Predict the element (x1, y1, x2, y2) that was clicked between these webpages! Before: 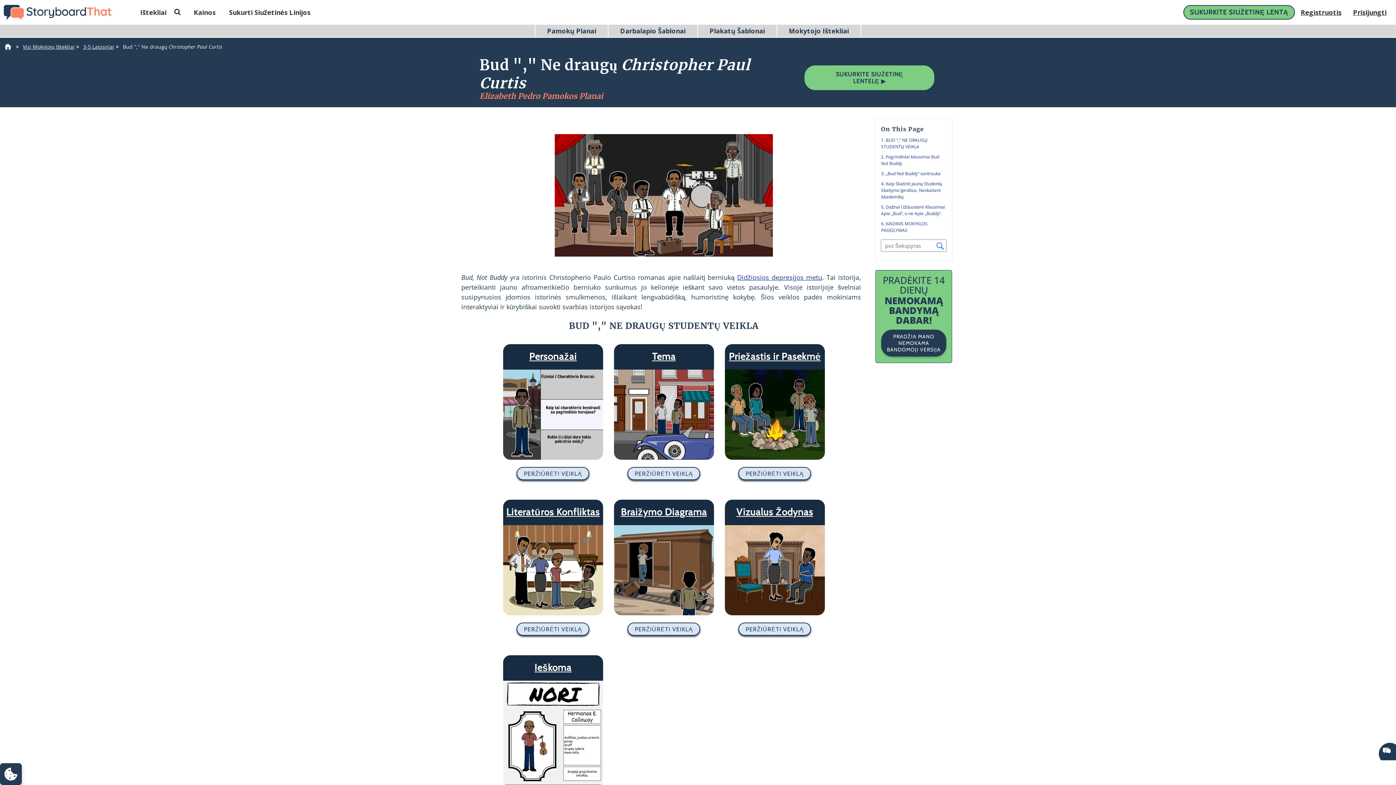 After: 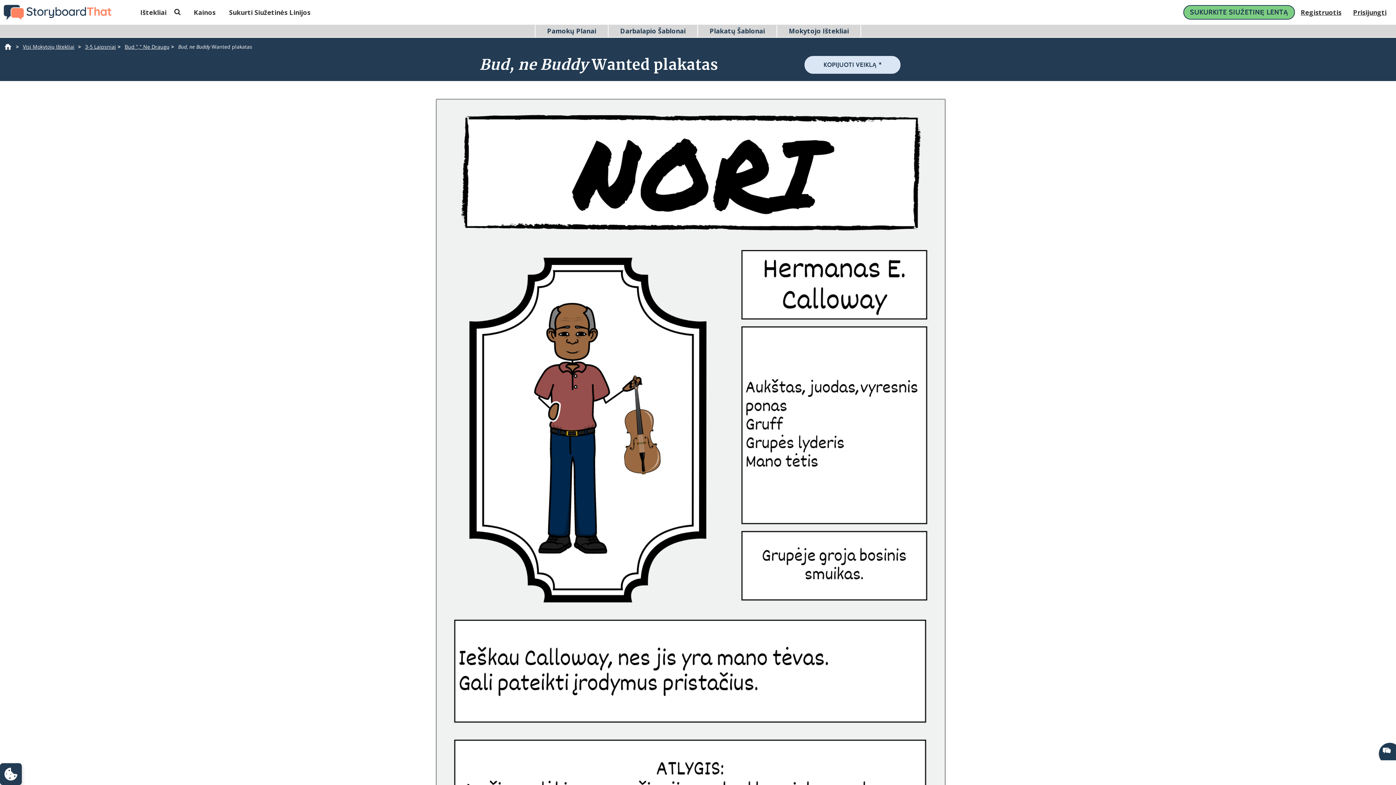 Action: label: Ieškoma
PERŽIŪRĖTI VEIKLĄ bbox: (503, 655, 603, 837)